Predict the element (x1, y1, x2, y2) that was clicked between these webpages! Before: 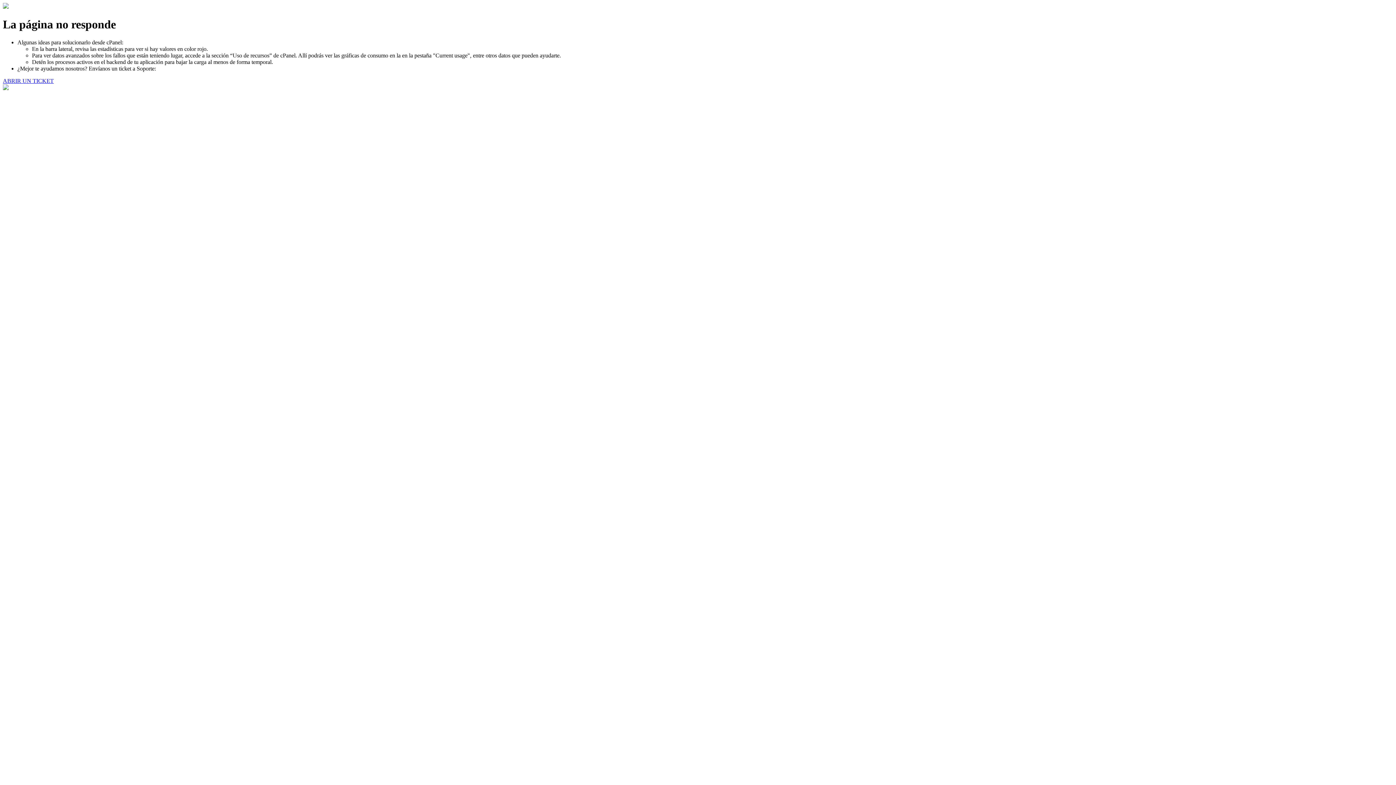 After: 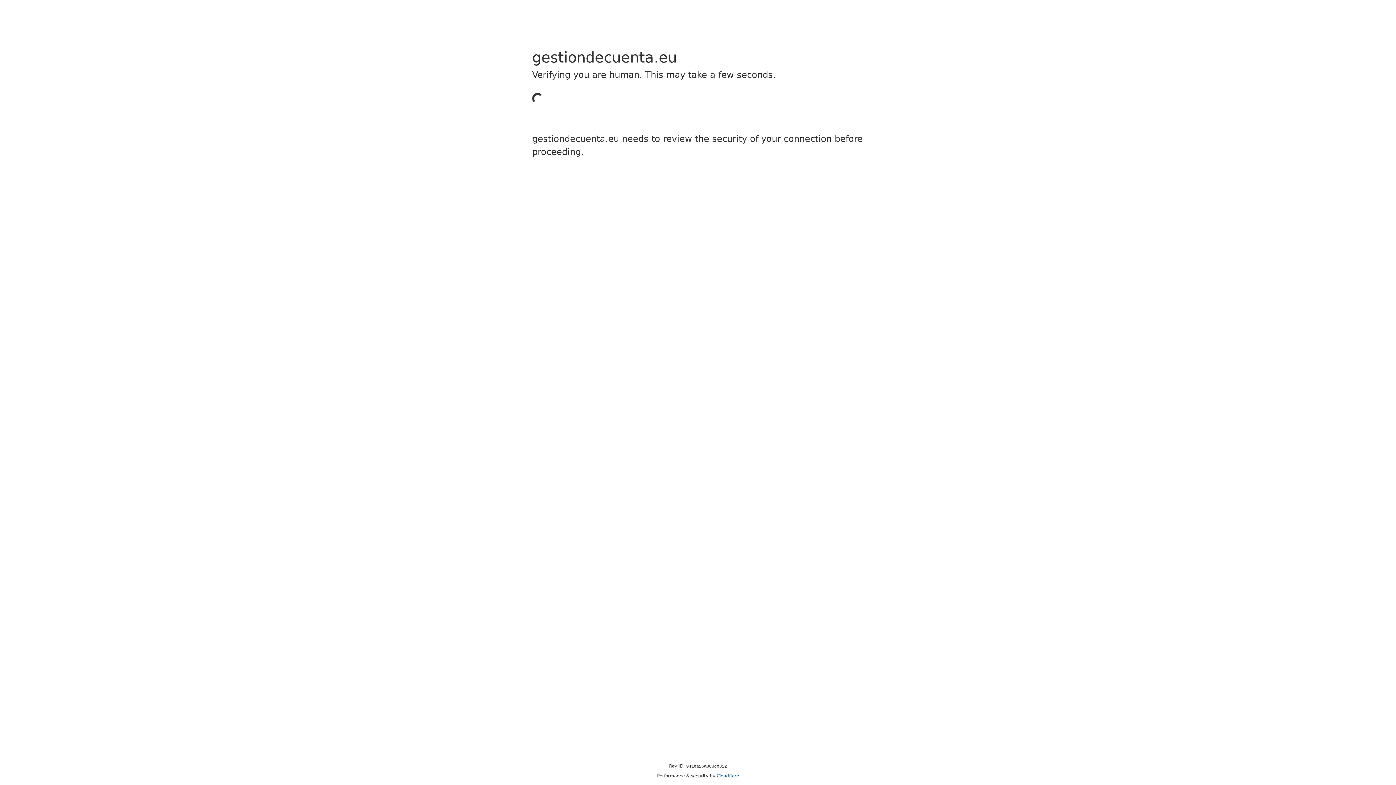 Action: bbox: (2, 77, 53, 83) label: ABRIR UN TICKET